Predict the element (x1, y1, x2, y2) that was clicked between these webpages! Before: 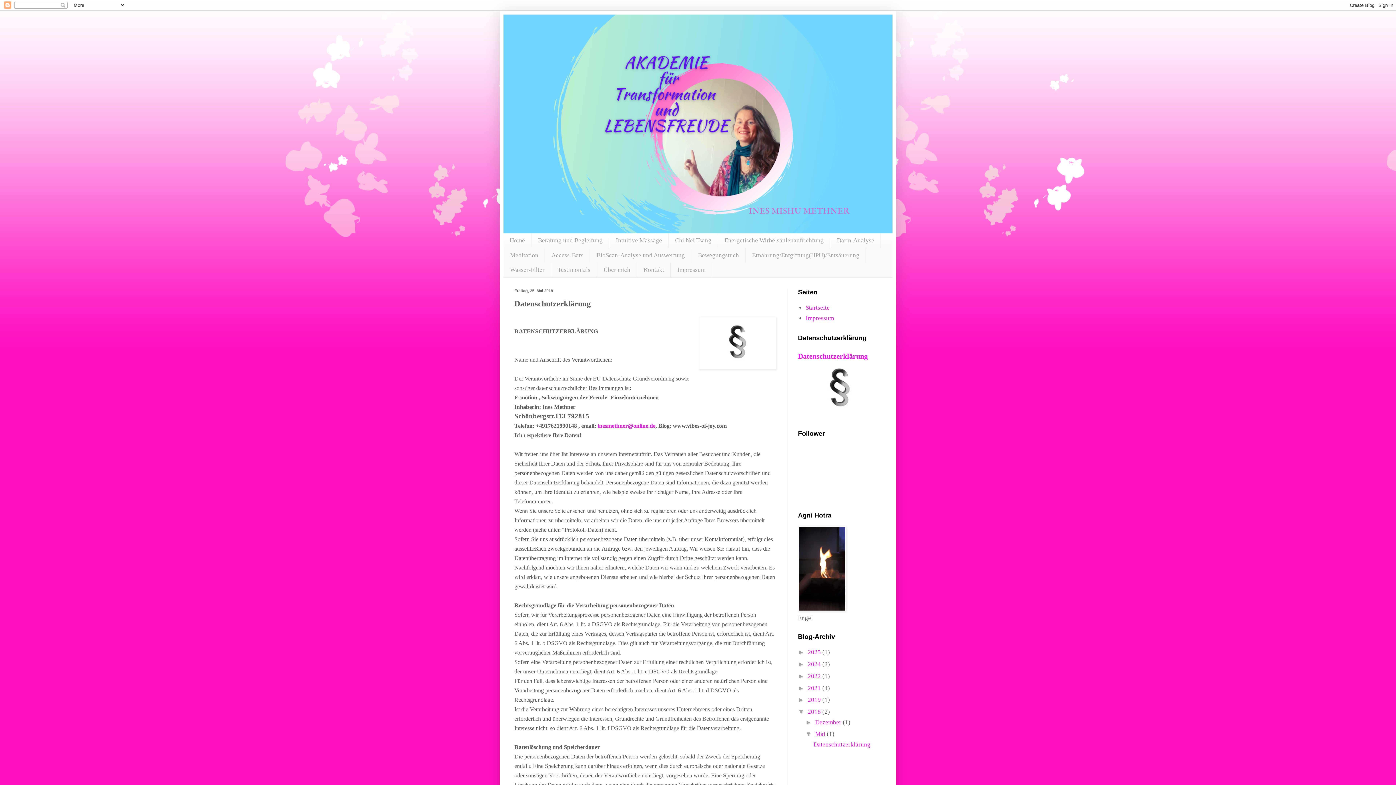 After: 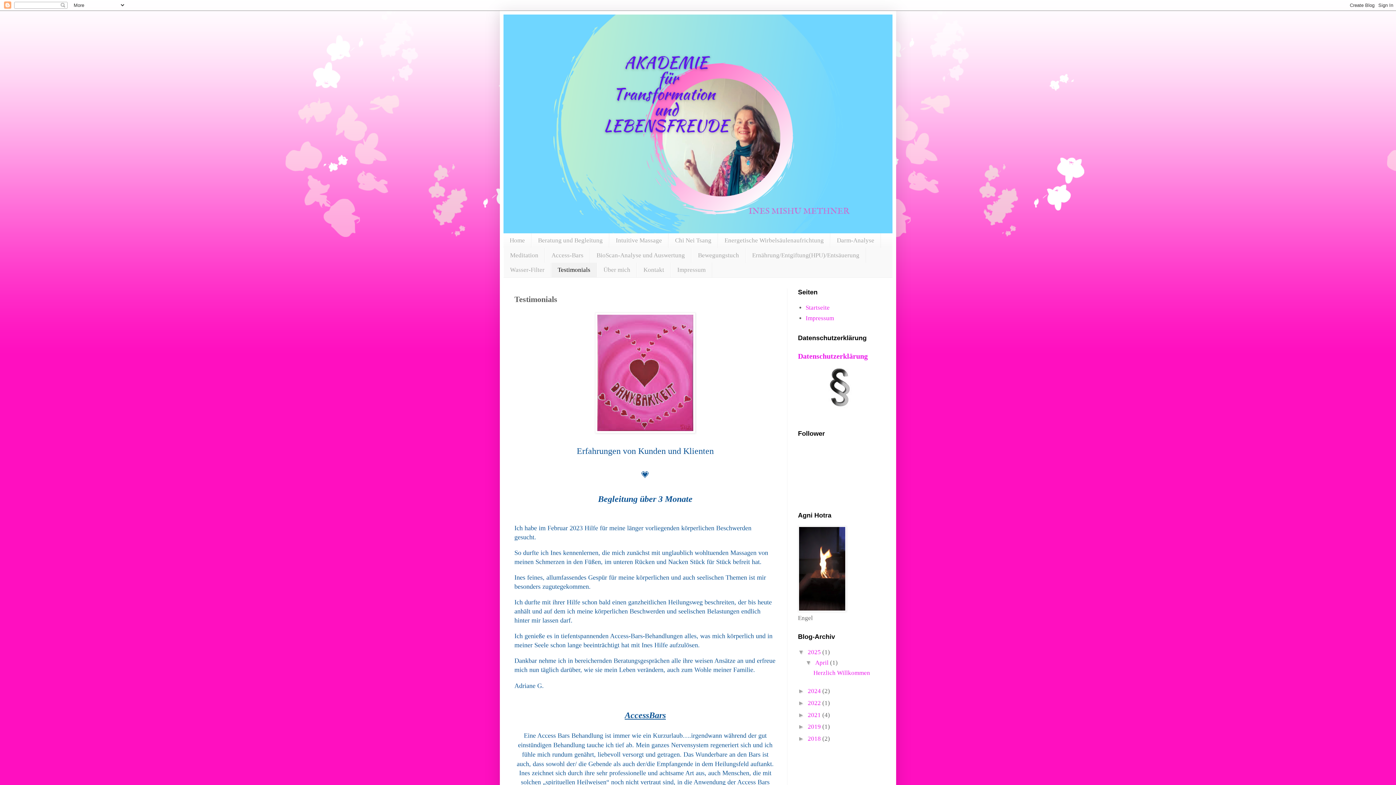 Action: label: Testimonials bbox: (551, 262, 597, 277)